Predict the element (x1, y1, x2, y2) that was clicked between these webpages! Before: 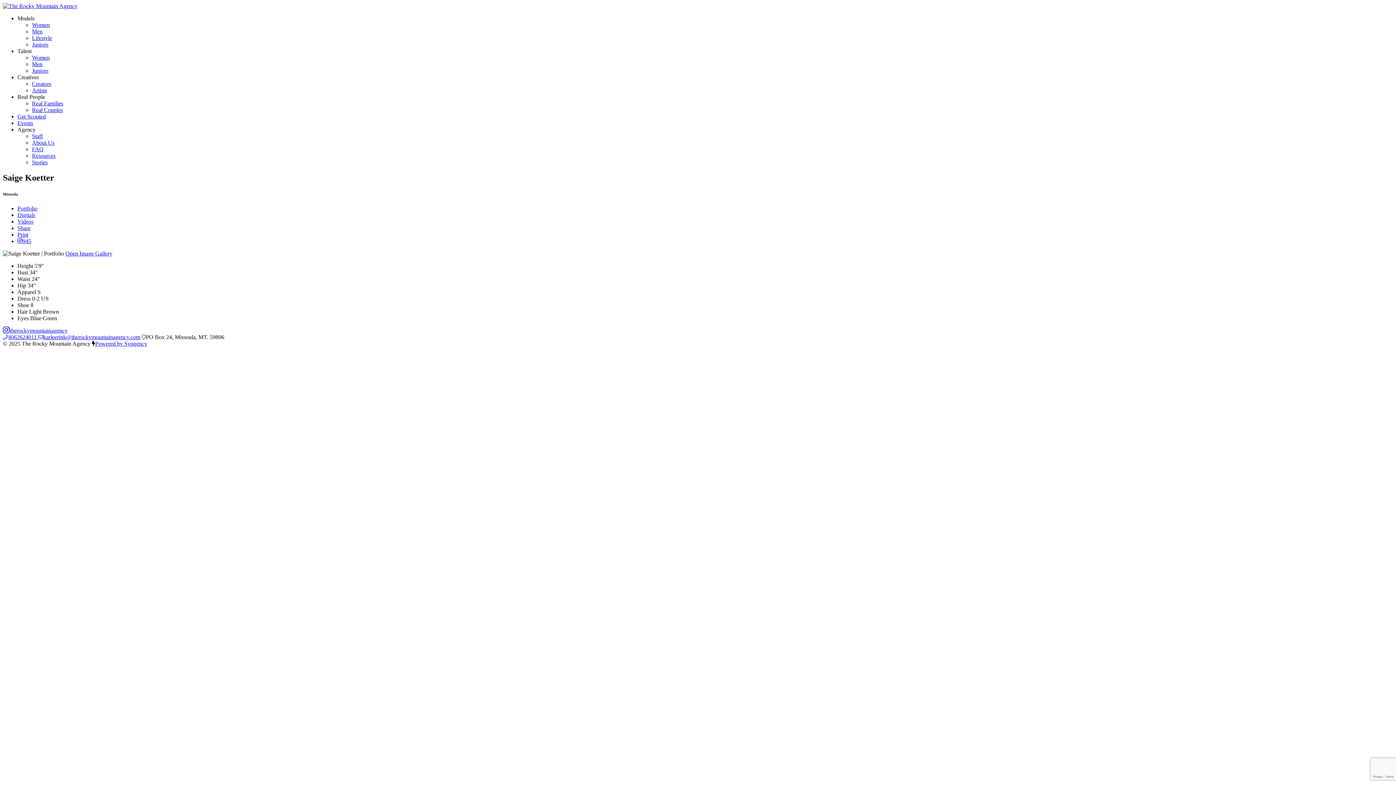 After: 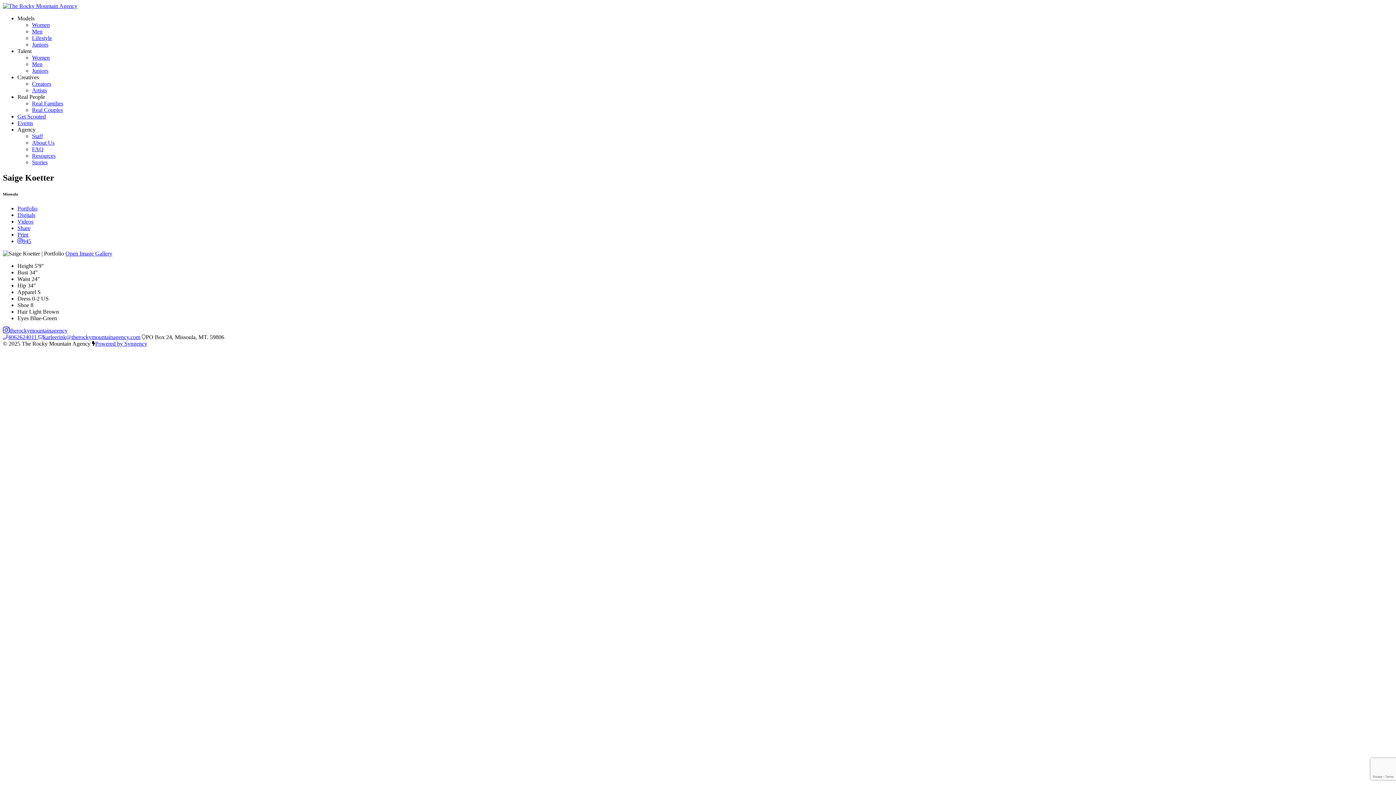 Action: bbox: (32, 152, 55, 158) label: Resources